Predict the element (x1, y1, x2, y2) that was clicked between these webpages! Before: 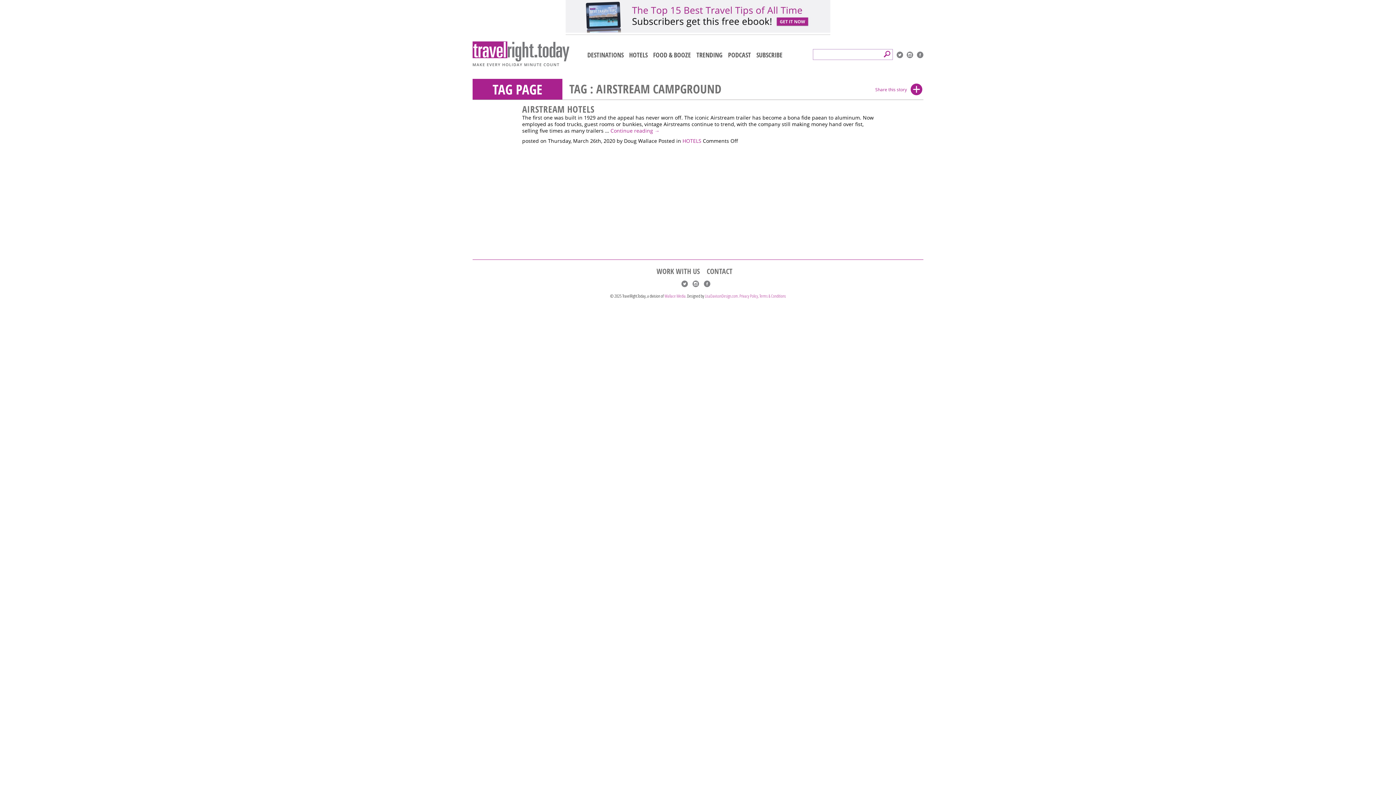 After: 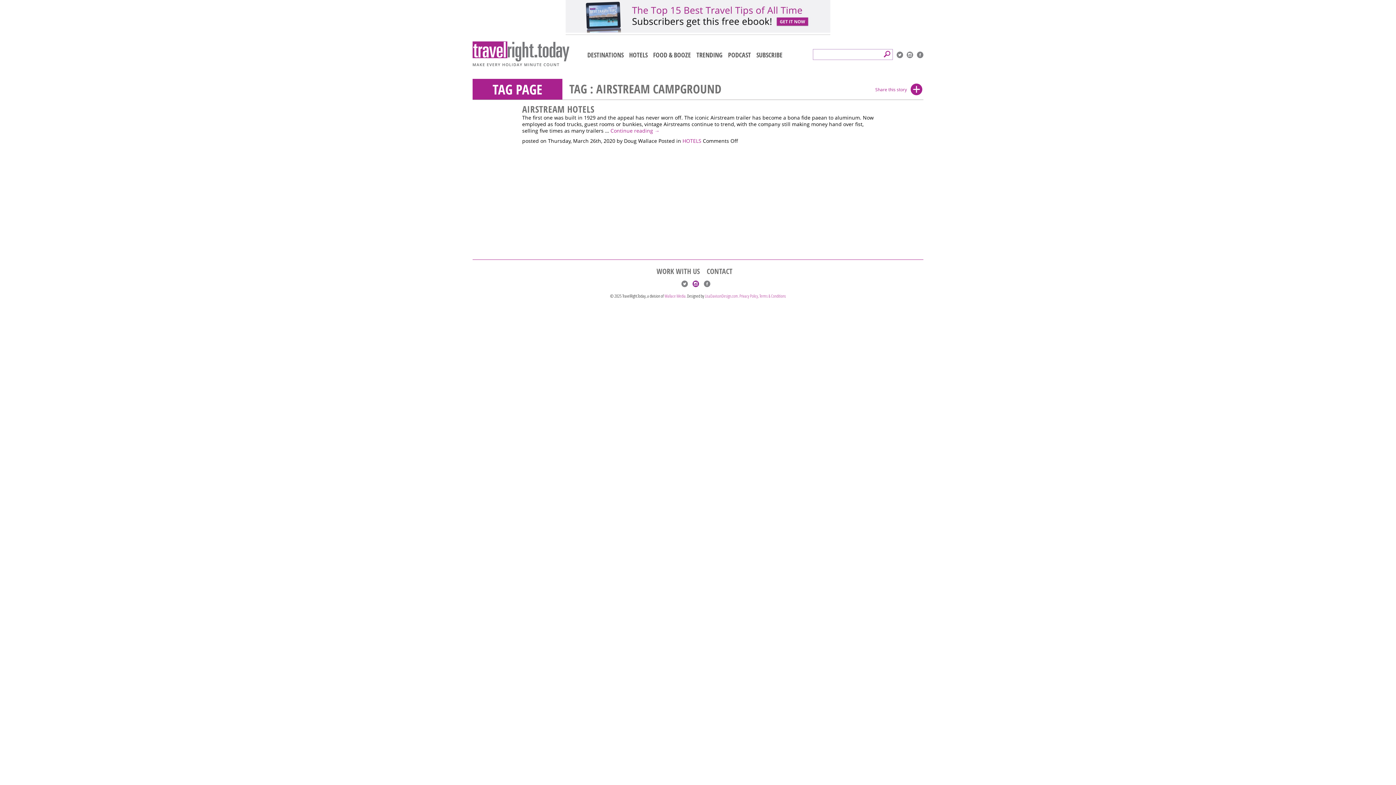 Action: label: INSTAGRAM bbox: (692, 280, 699, 287)